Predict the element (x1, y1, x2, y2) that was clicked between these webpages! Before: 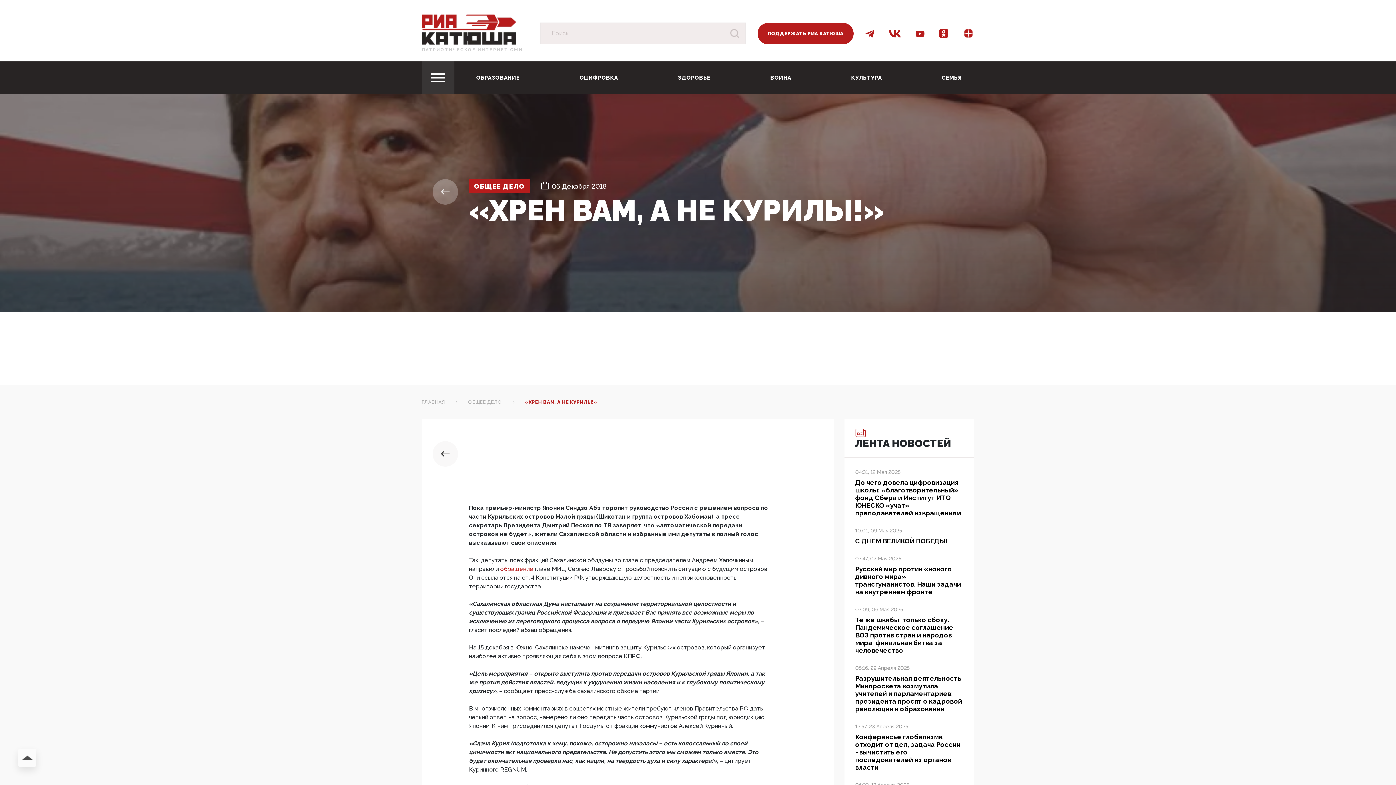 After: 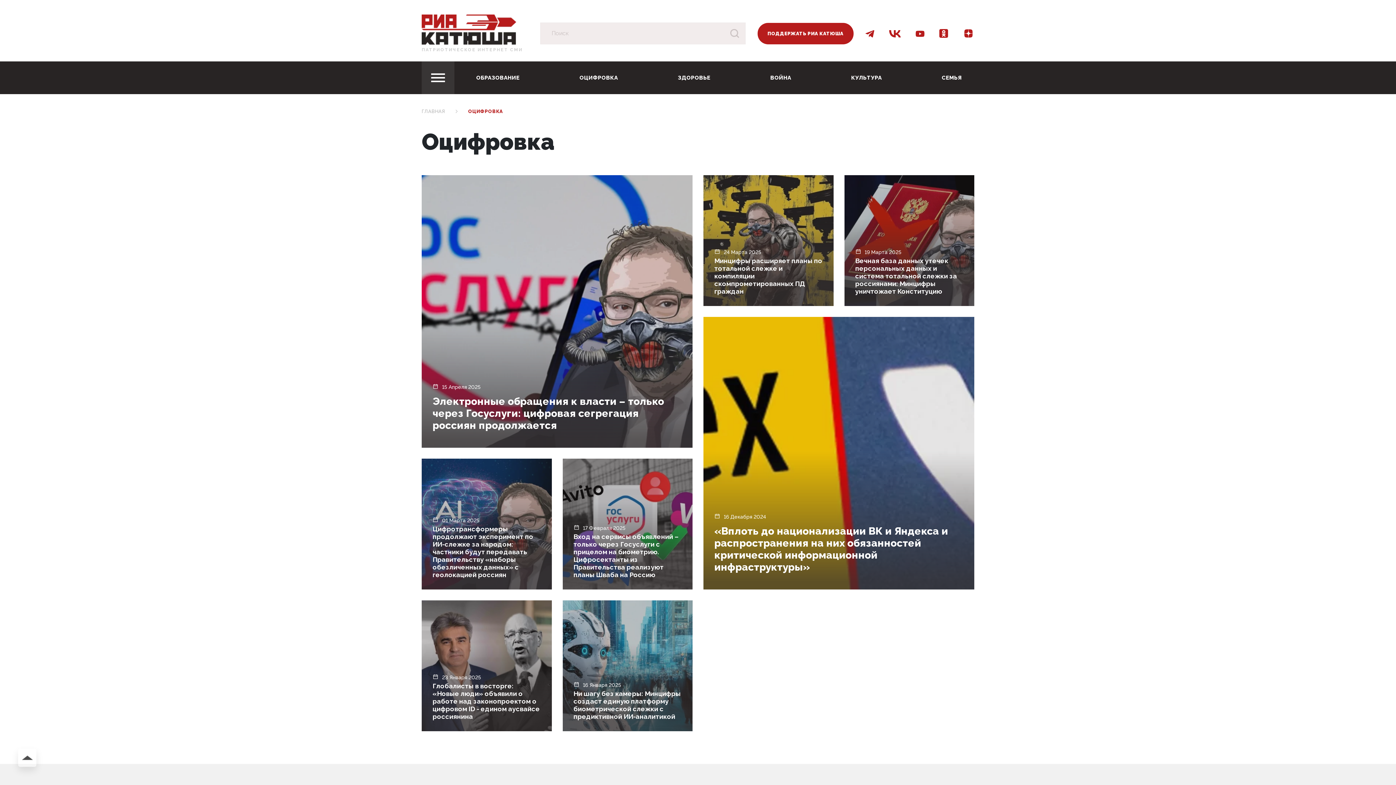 Action: label: ОЦИФРОВКА bbox: (566, 61, 630, 94)